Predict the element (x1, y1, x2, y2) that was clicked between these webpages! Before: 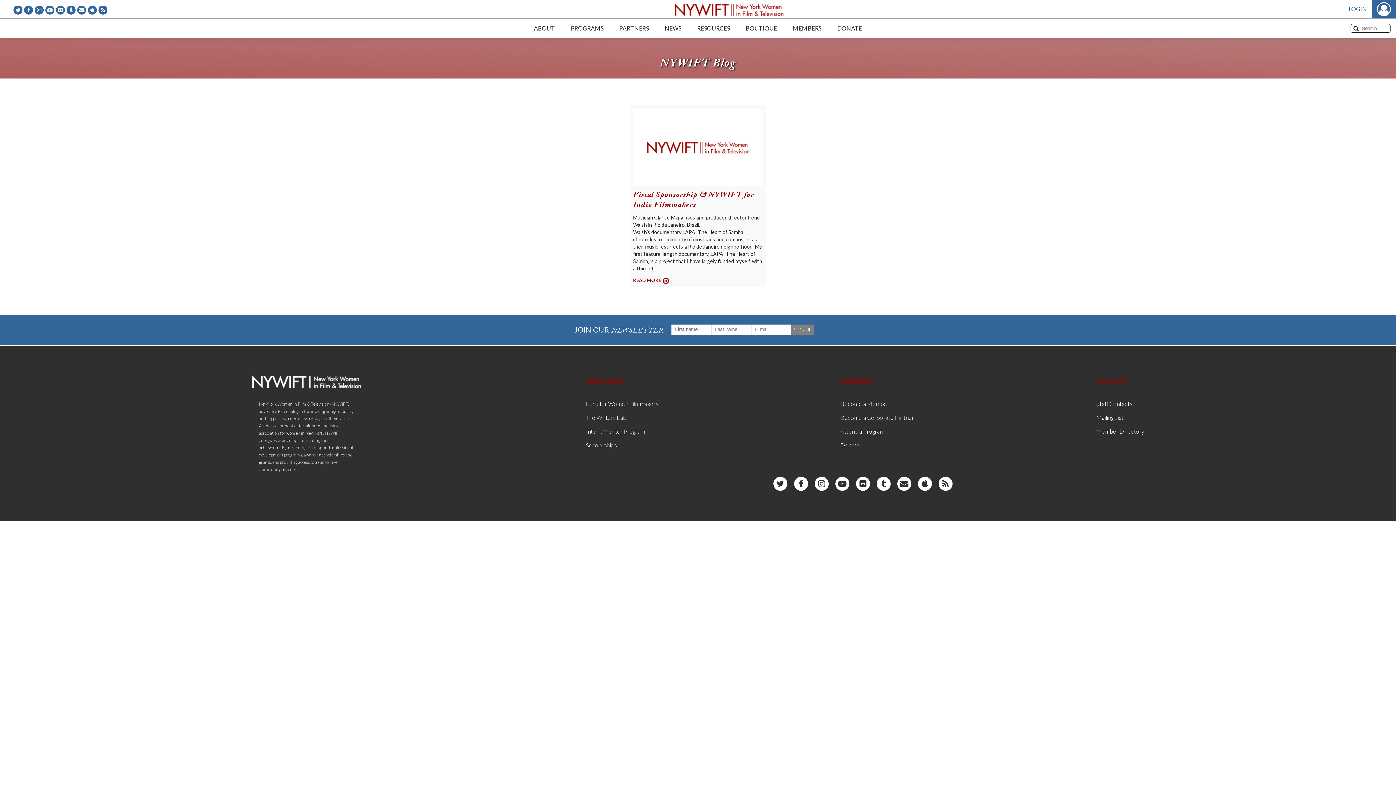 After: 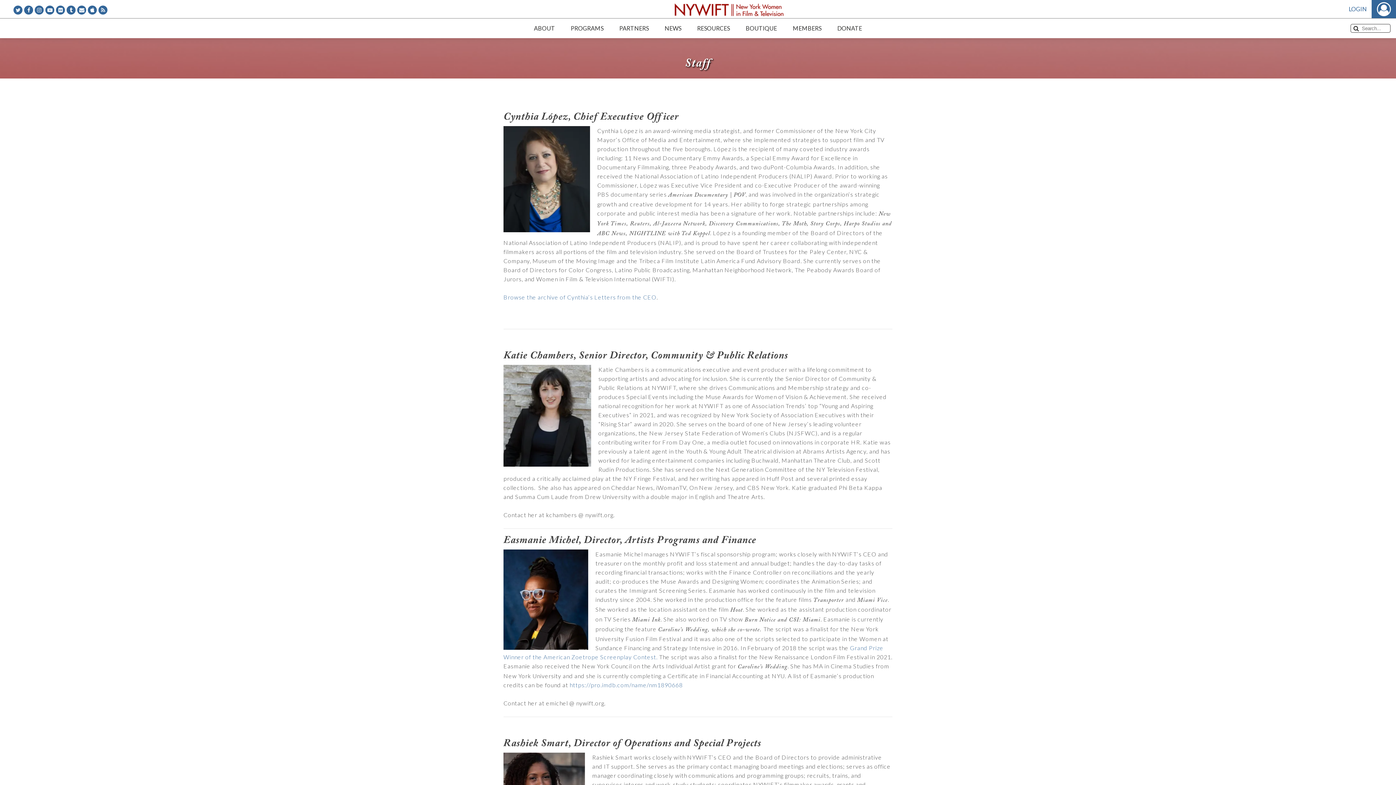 Action: label: Staff Contacts bbox: (1096, 400, 1132, 407)